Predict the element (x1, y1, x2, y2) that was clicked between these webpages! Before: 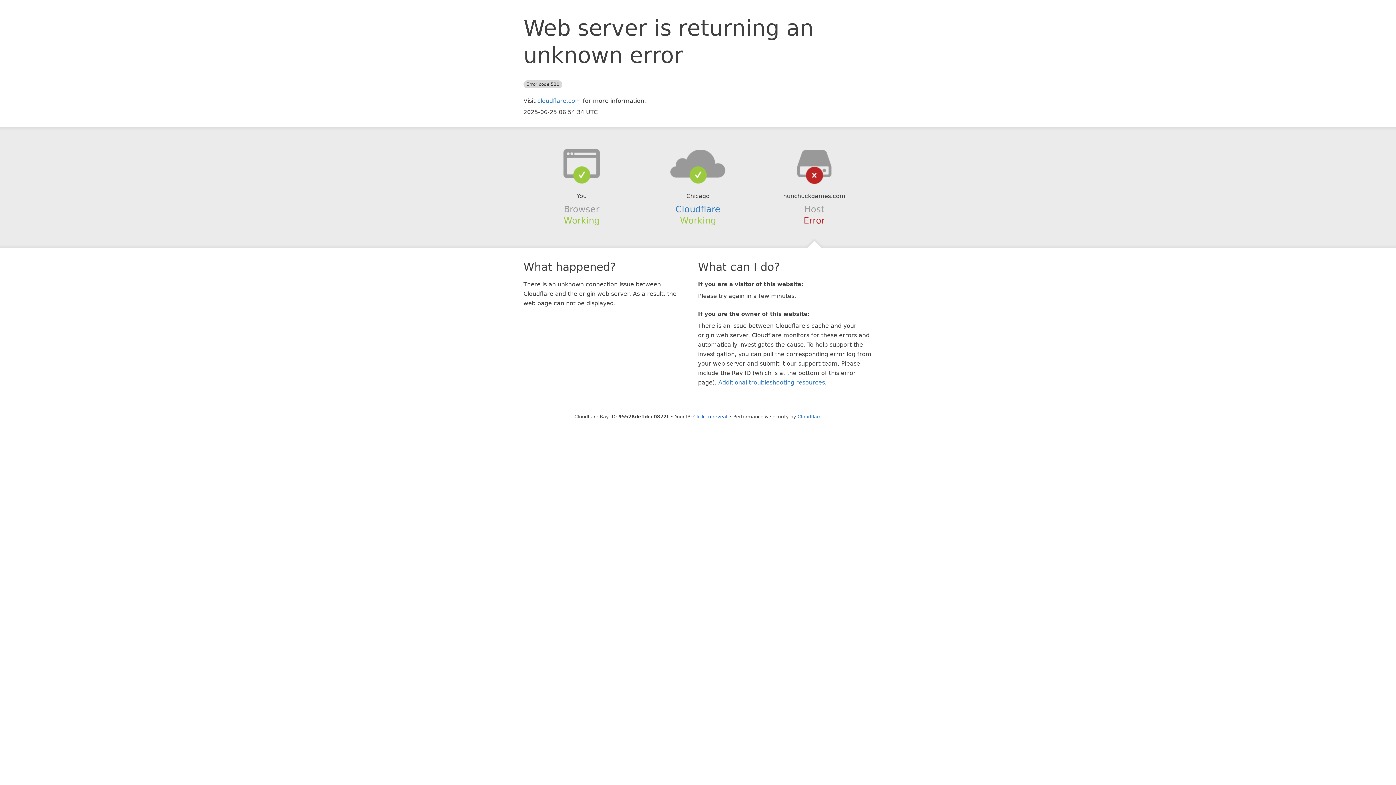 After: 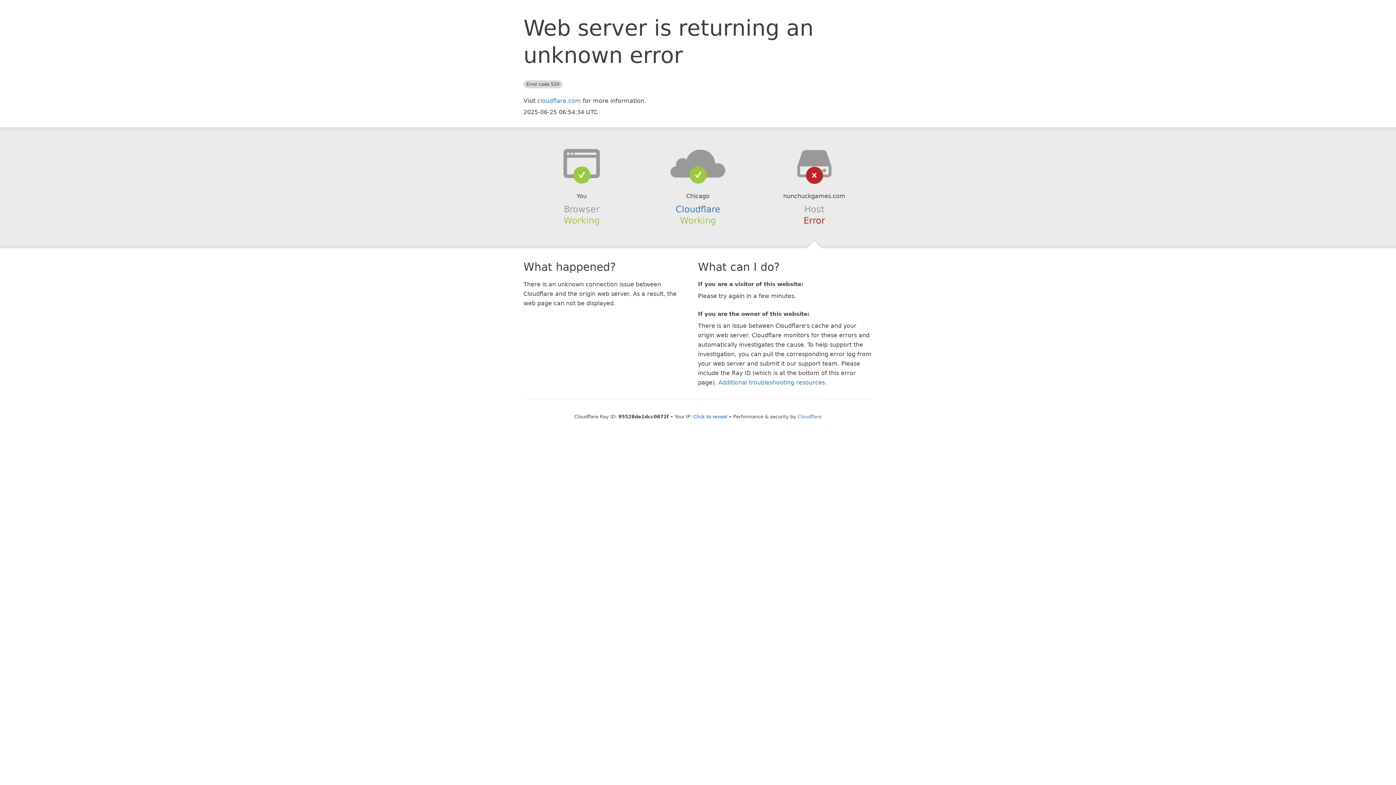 Action: bbox: (639, 148, 756, 178)